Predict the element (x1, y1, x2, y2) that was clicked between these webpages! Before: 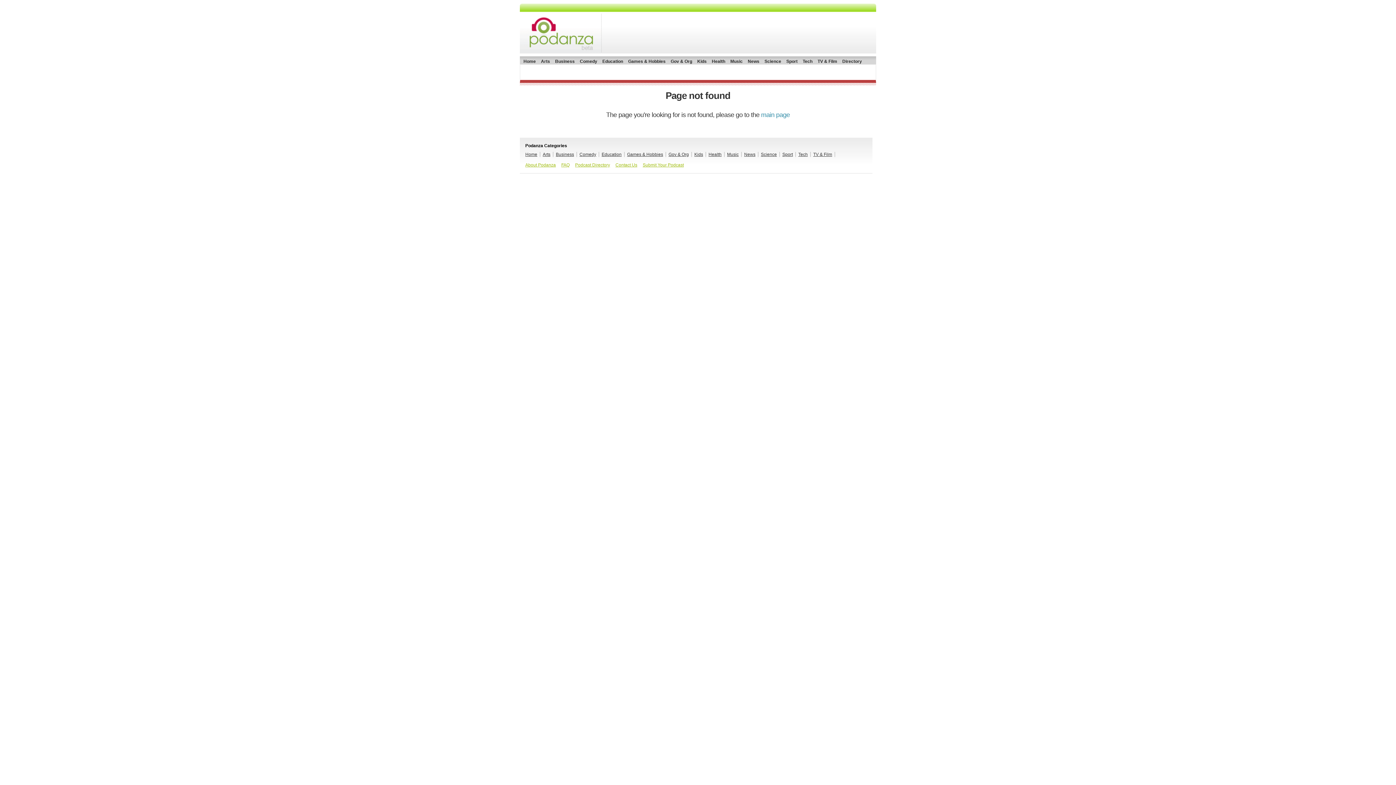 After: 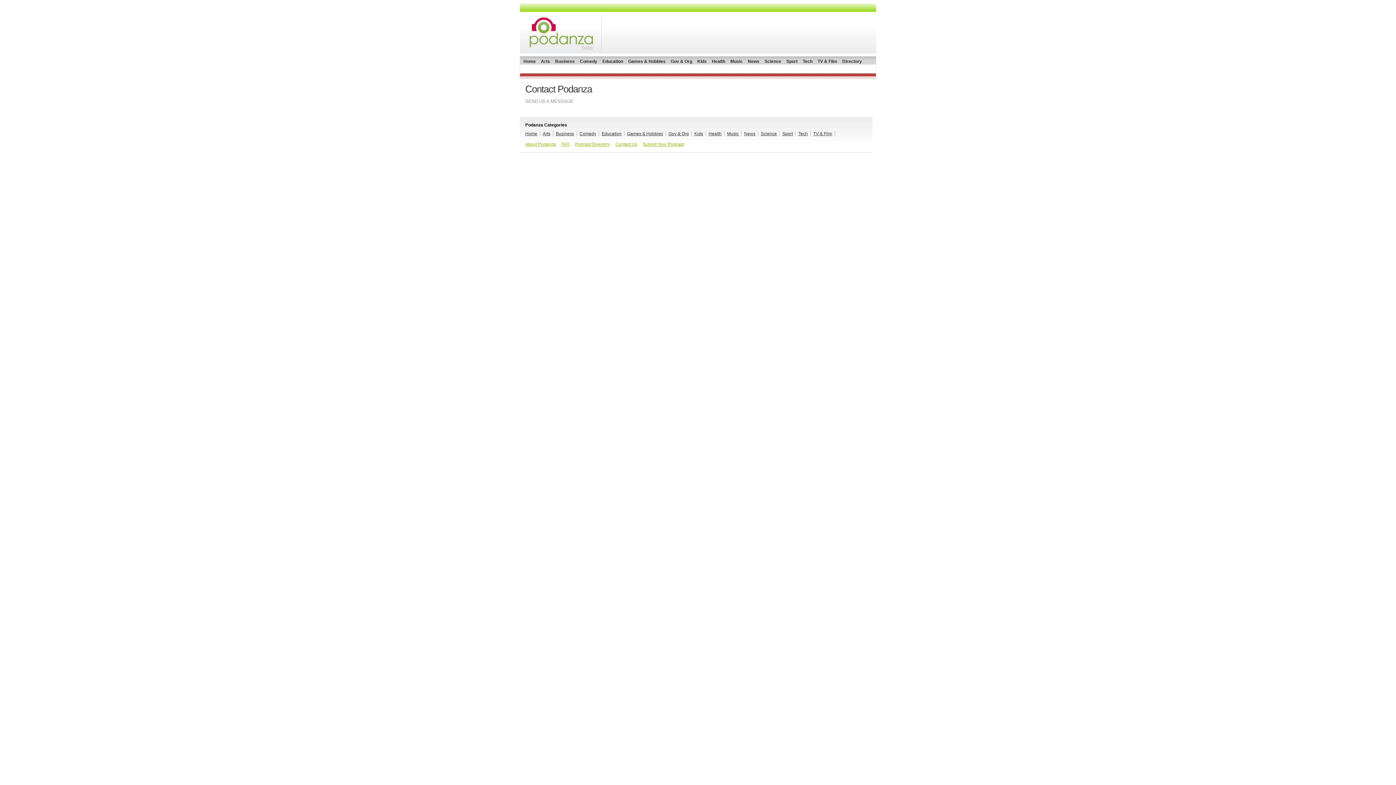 Action: bbox: (615, 162, 637, 167) label: Contact Us